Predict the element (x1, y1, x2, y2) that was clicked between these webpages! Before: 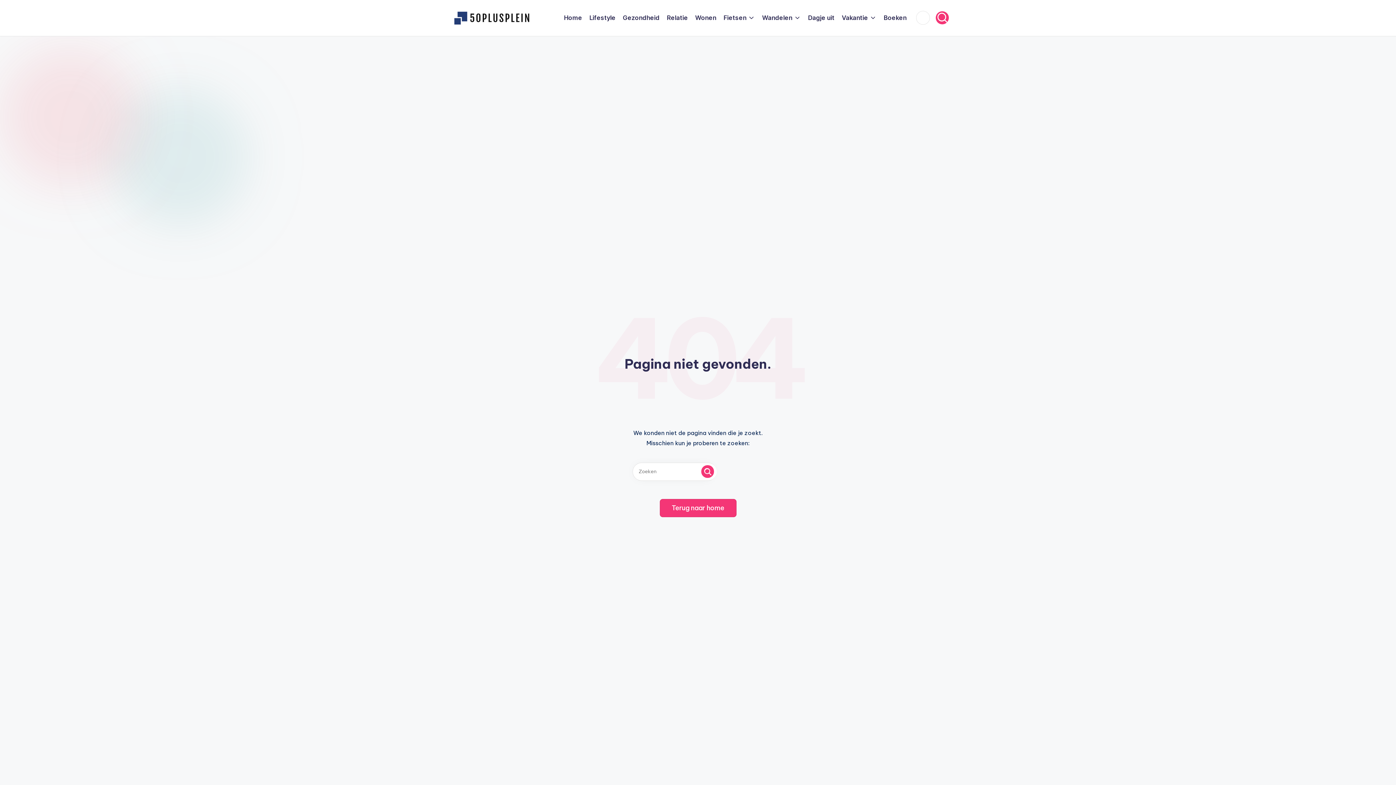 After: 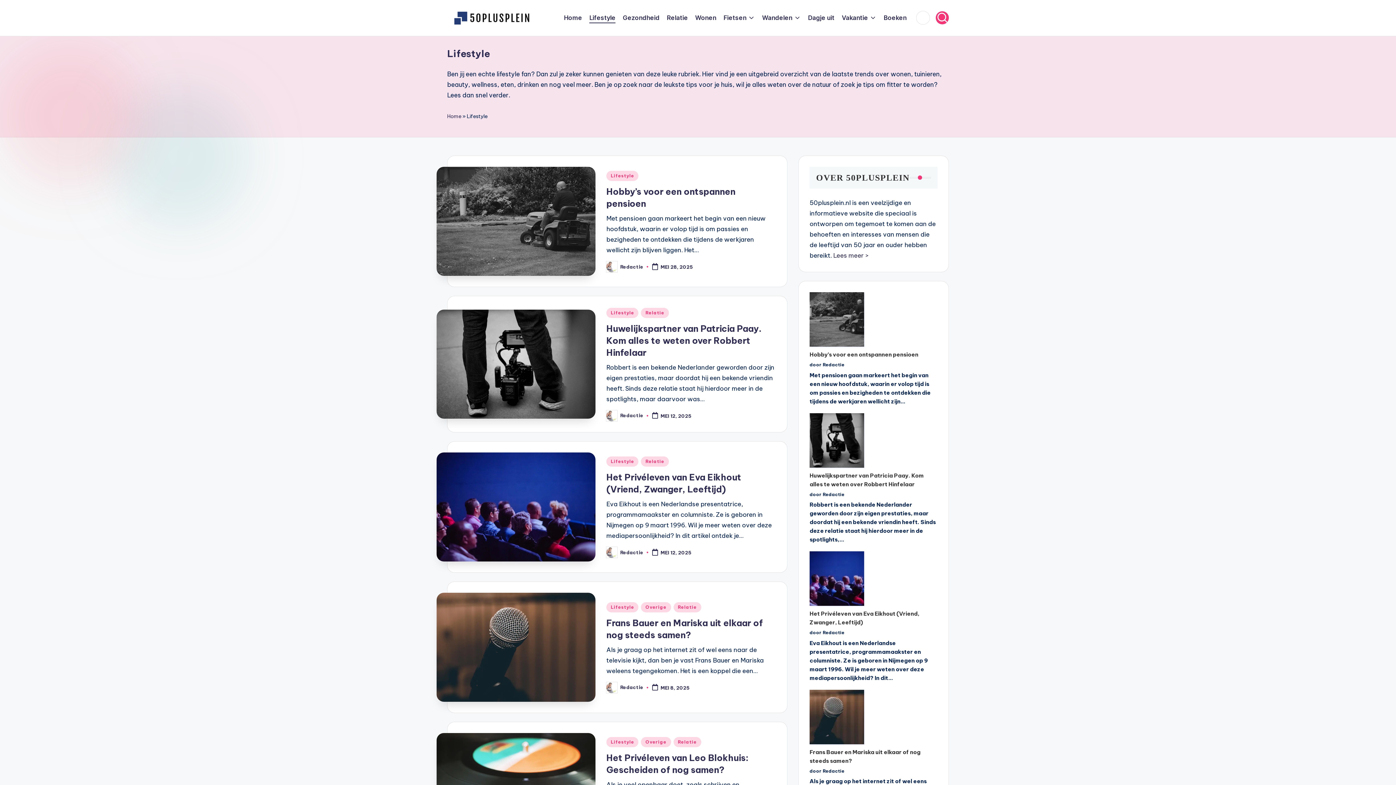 Action: bbox: (589, 12, 615, 23) label: Lifestyle